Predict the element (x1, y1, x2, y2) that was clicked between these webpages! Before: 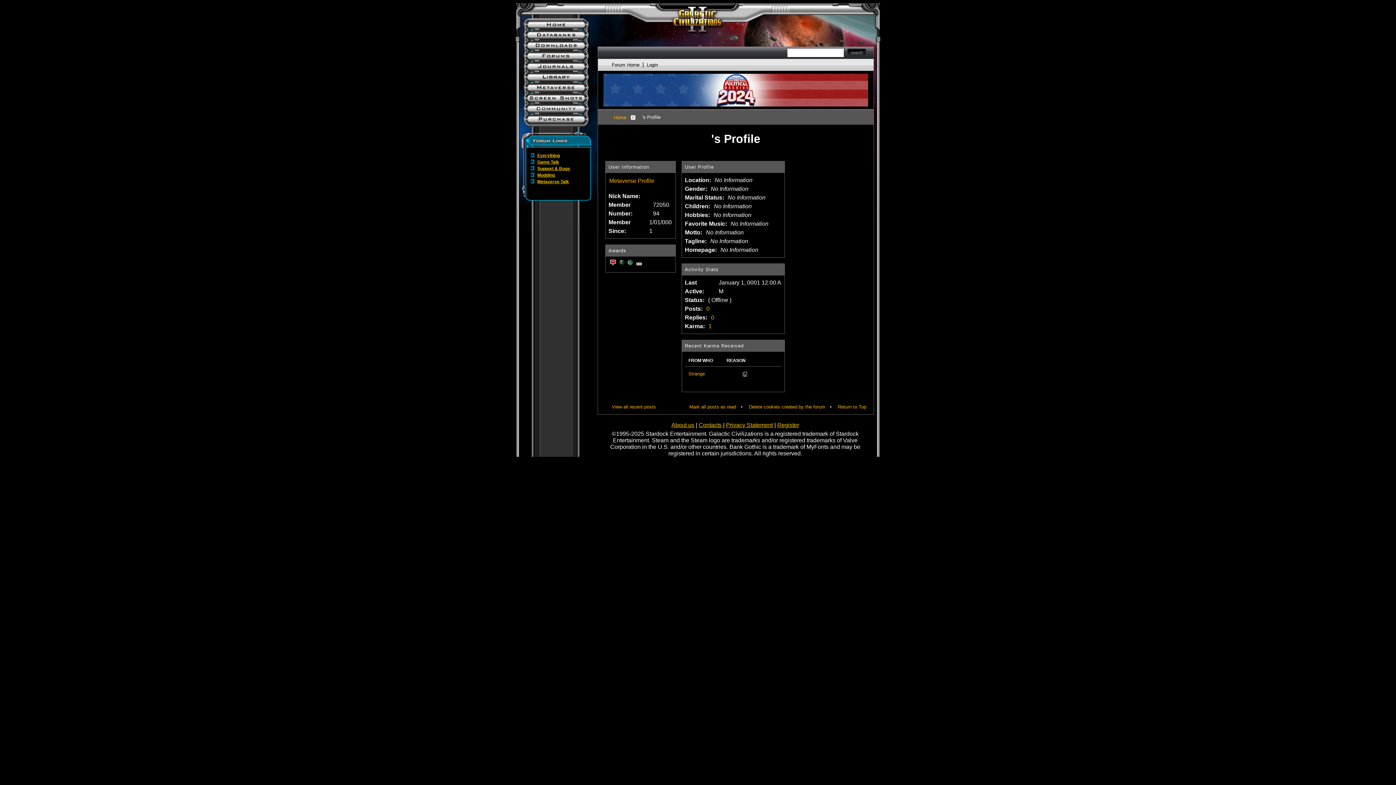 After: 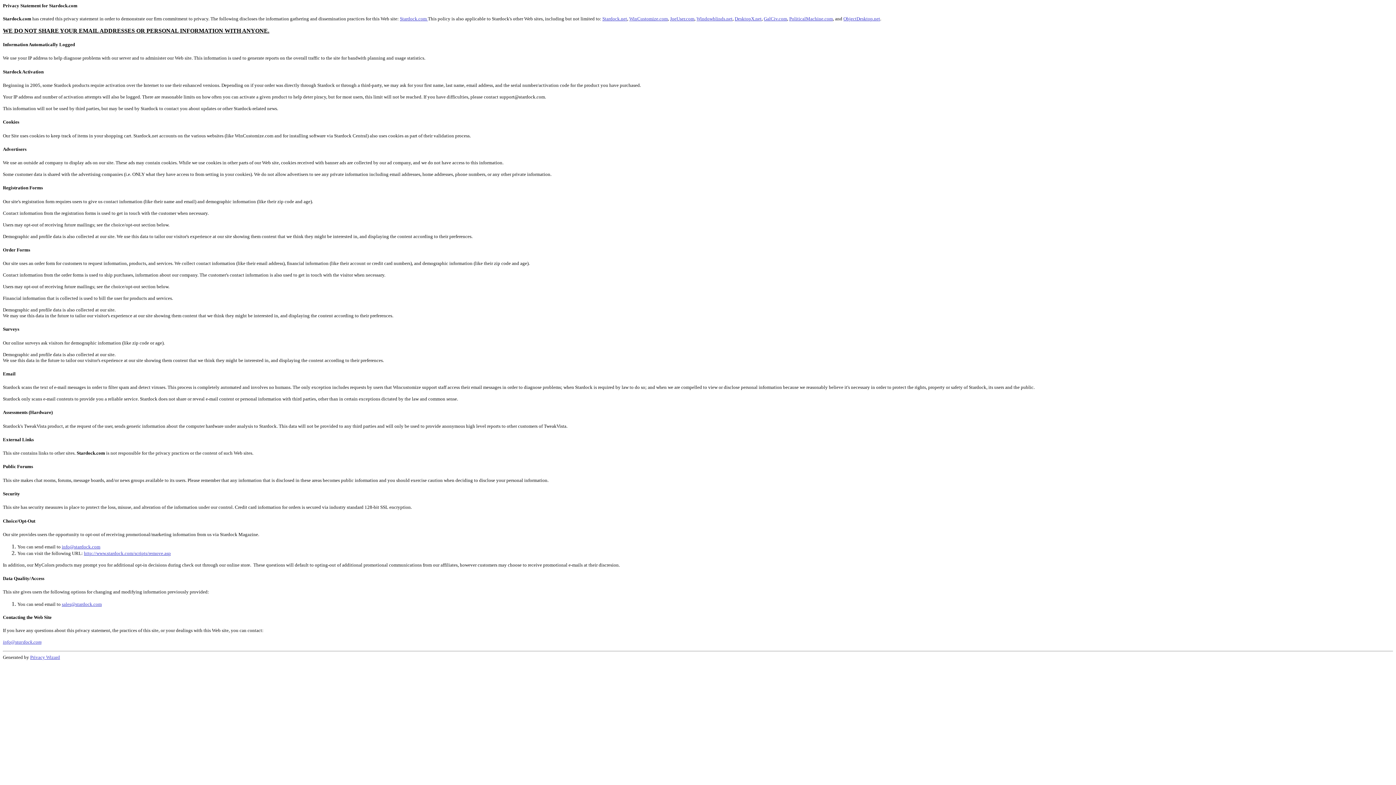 Action: bbox: (726, 422, 773, 428) label: Privacy Statement